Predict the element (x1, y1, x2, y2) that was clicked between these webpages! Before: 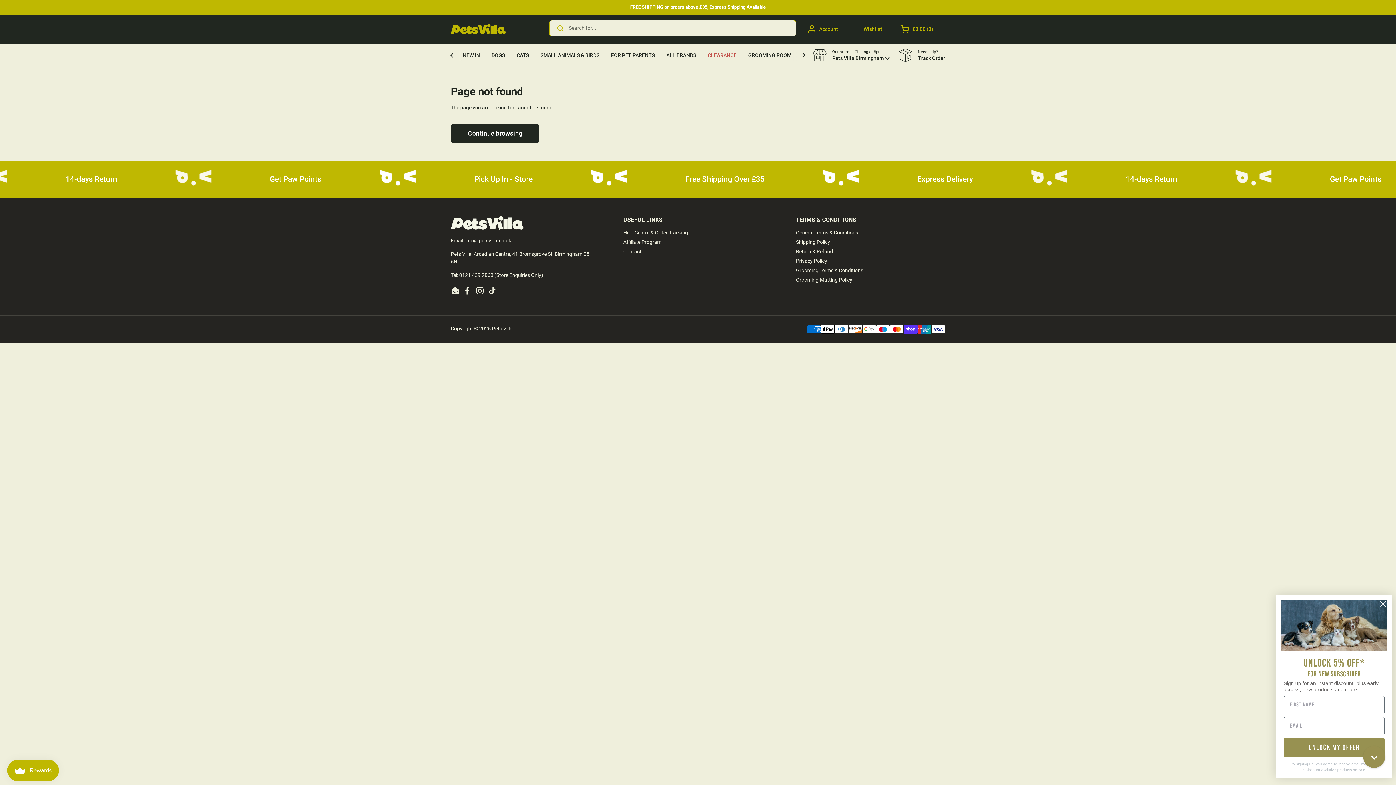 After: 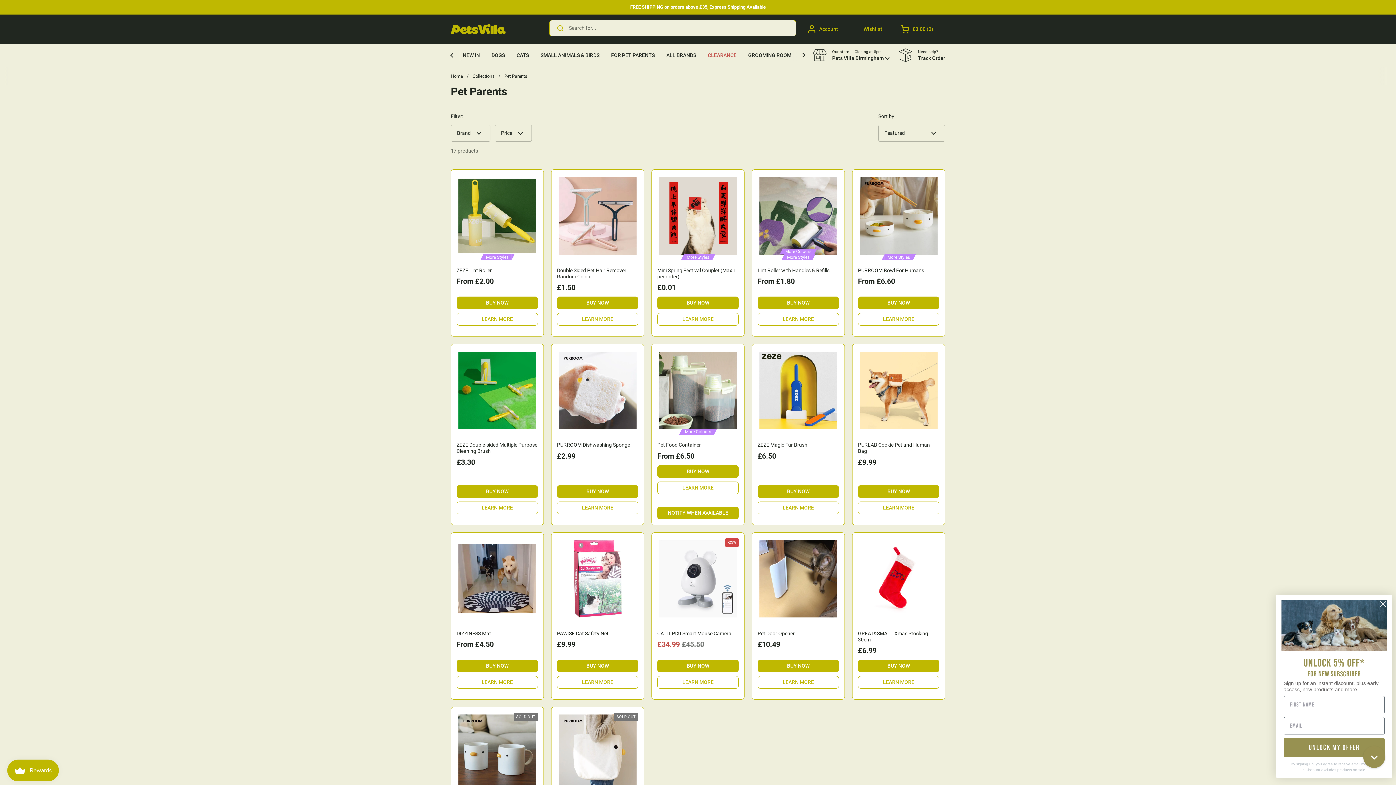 Action: bbox: (605, 47, 660, 63) label: FOR PET PARENTS